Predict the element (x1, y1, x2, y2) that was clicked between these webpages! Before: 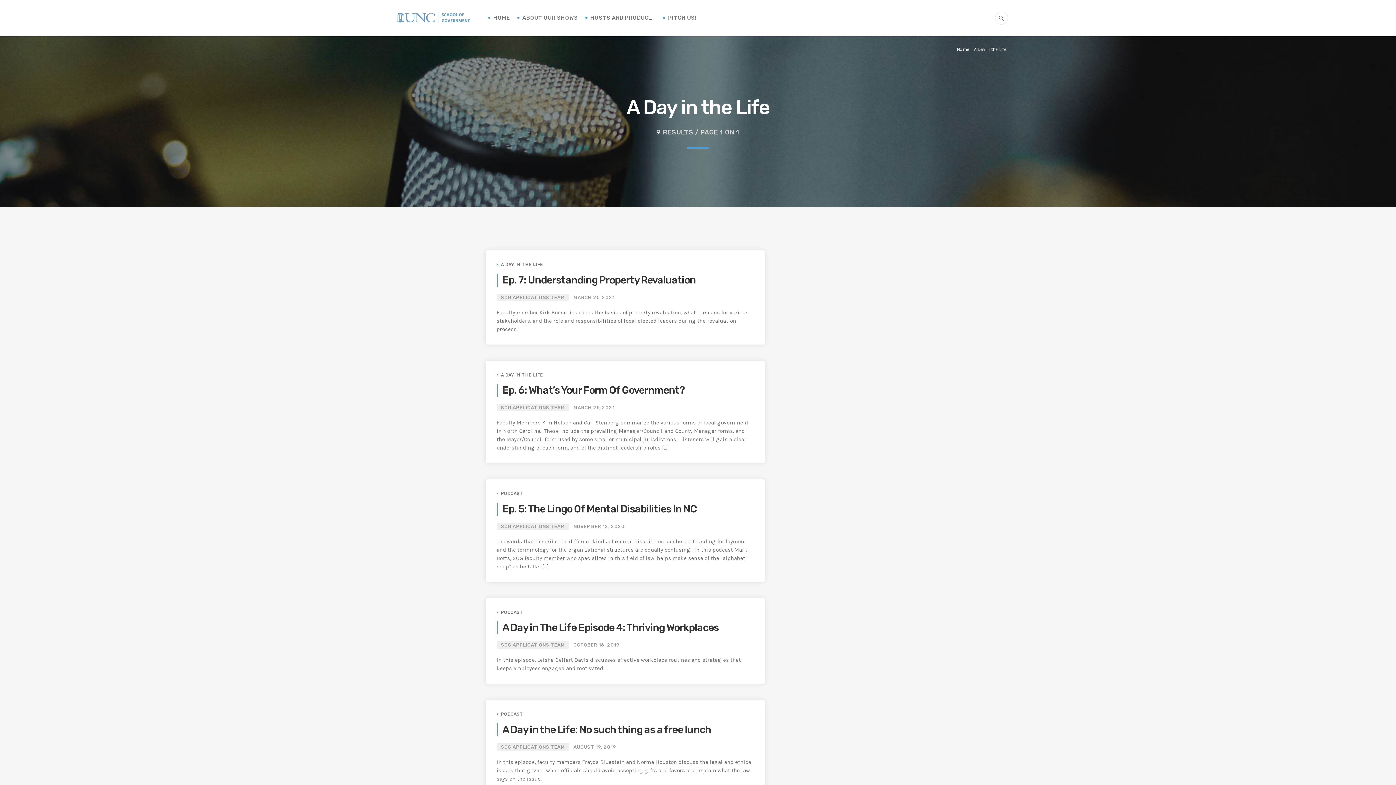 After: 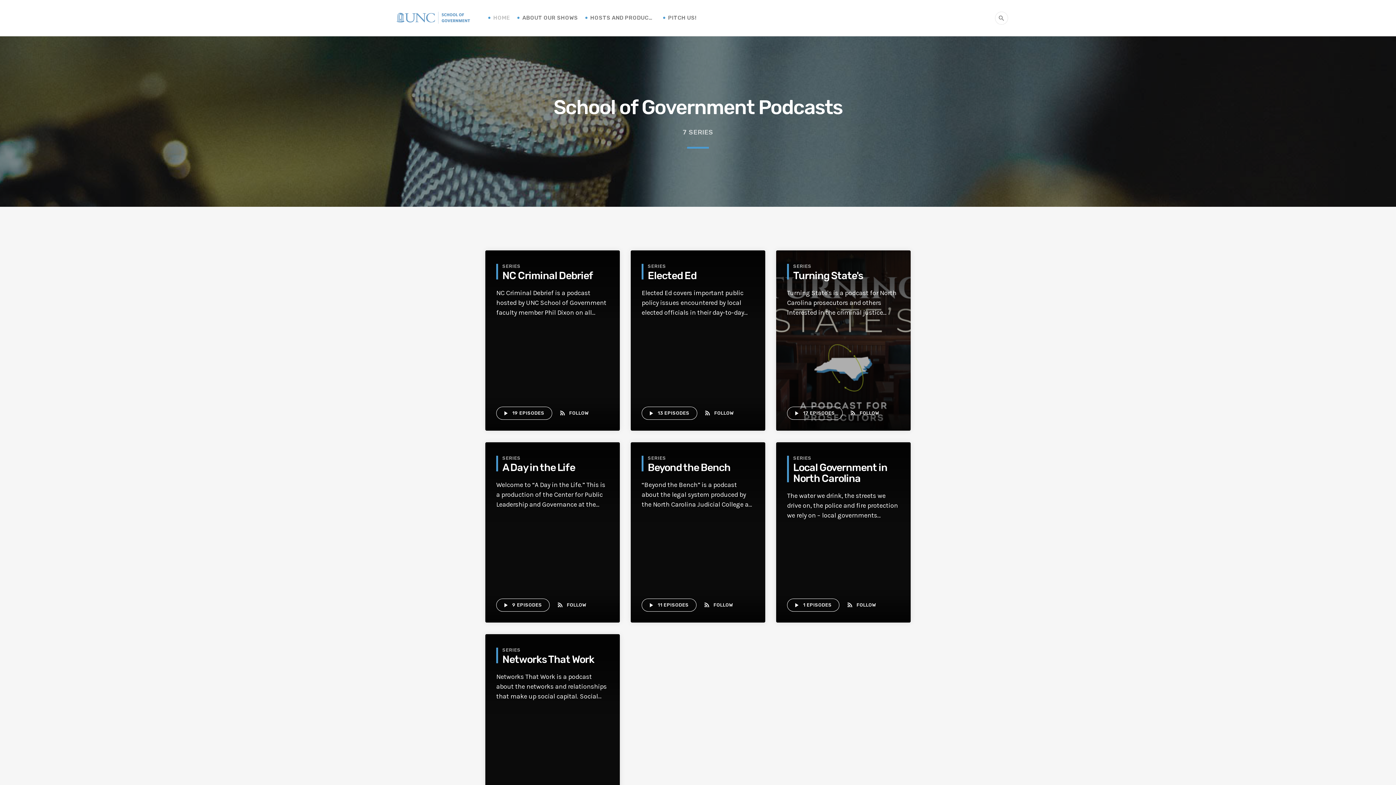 Action: label: Home bbox: (957, 46, 971, 52)